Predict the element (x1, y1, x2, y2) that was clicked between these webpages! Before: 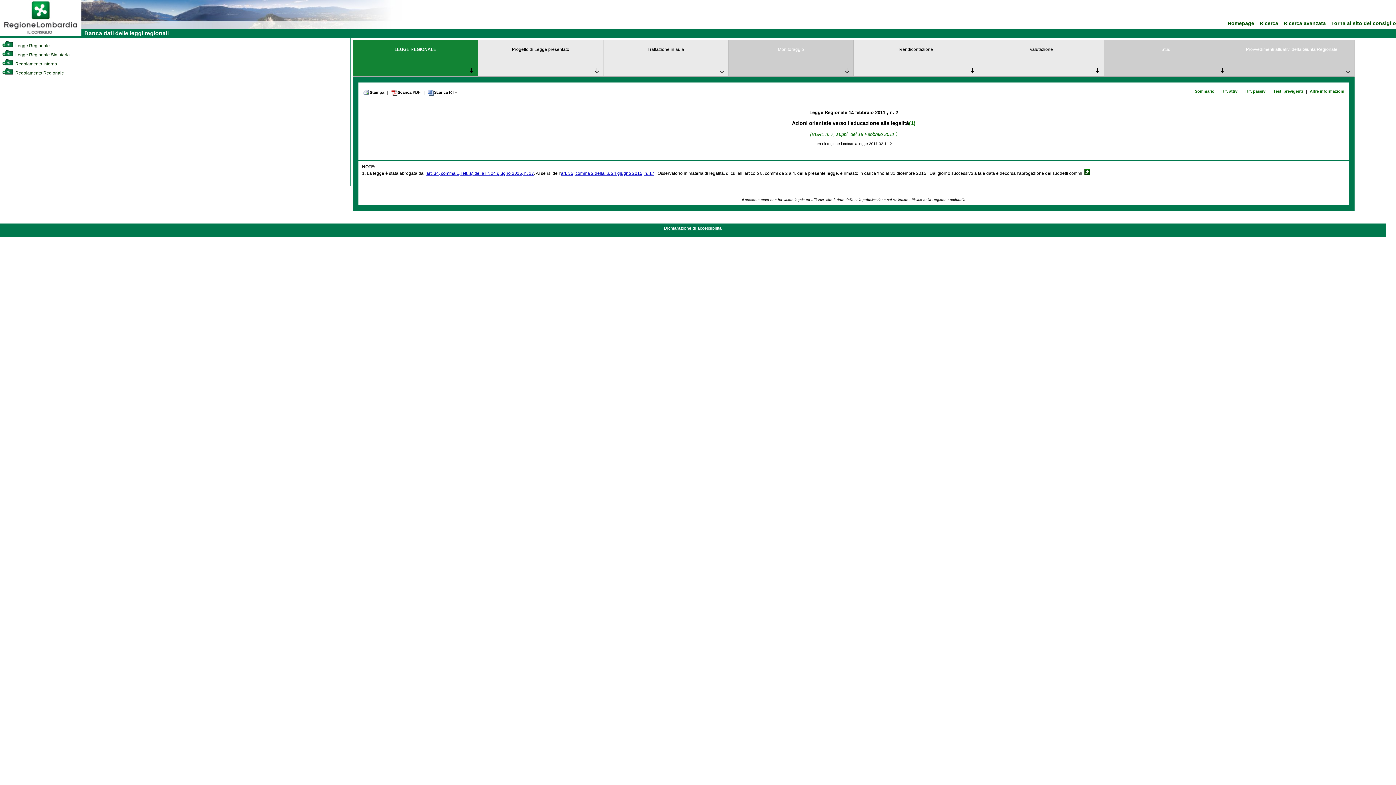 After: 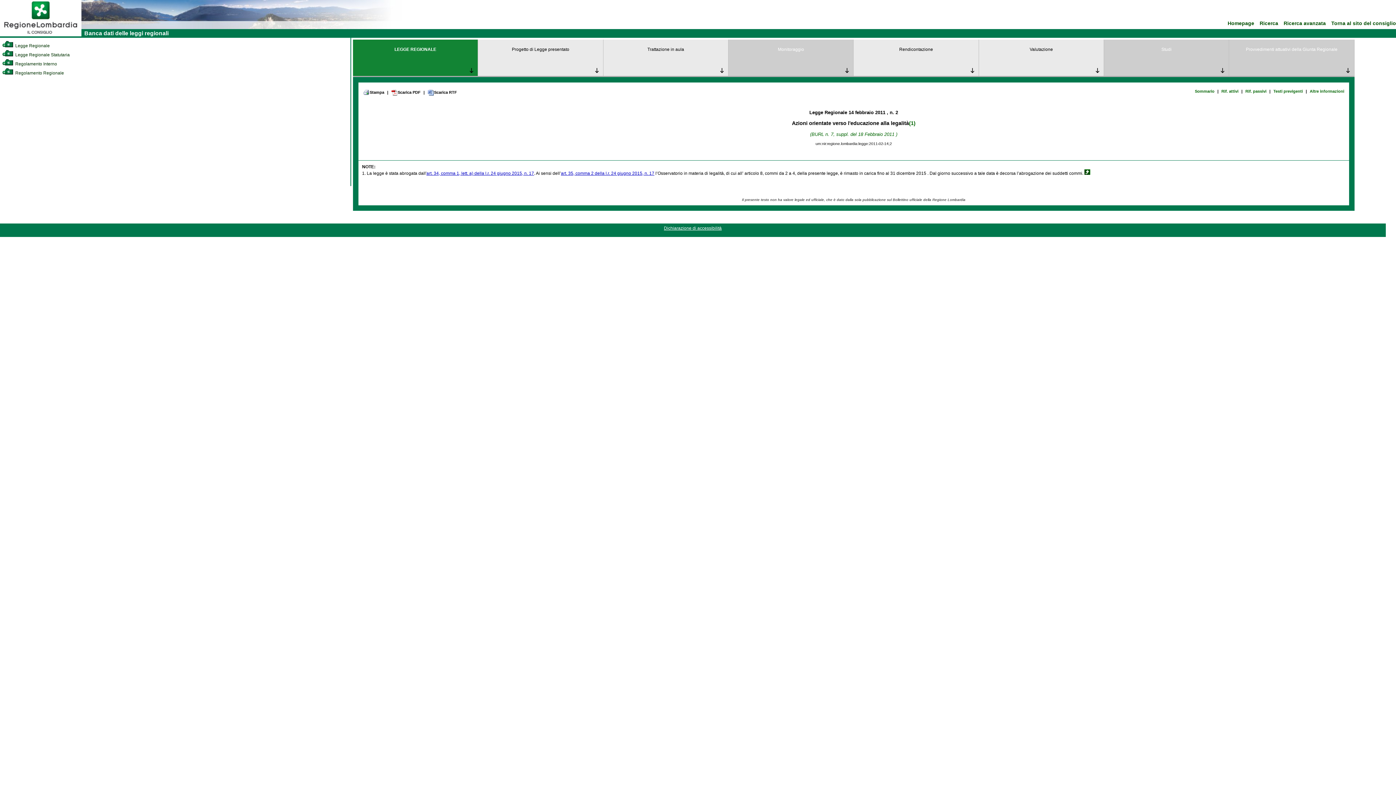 Action: bbox: (1084, 170, 1090, 175)